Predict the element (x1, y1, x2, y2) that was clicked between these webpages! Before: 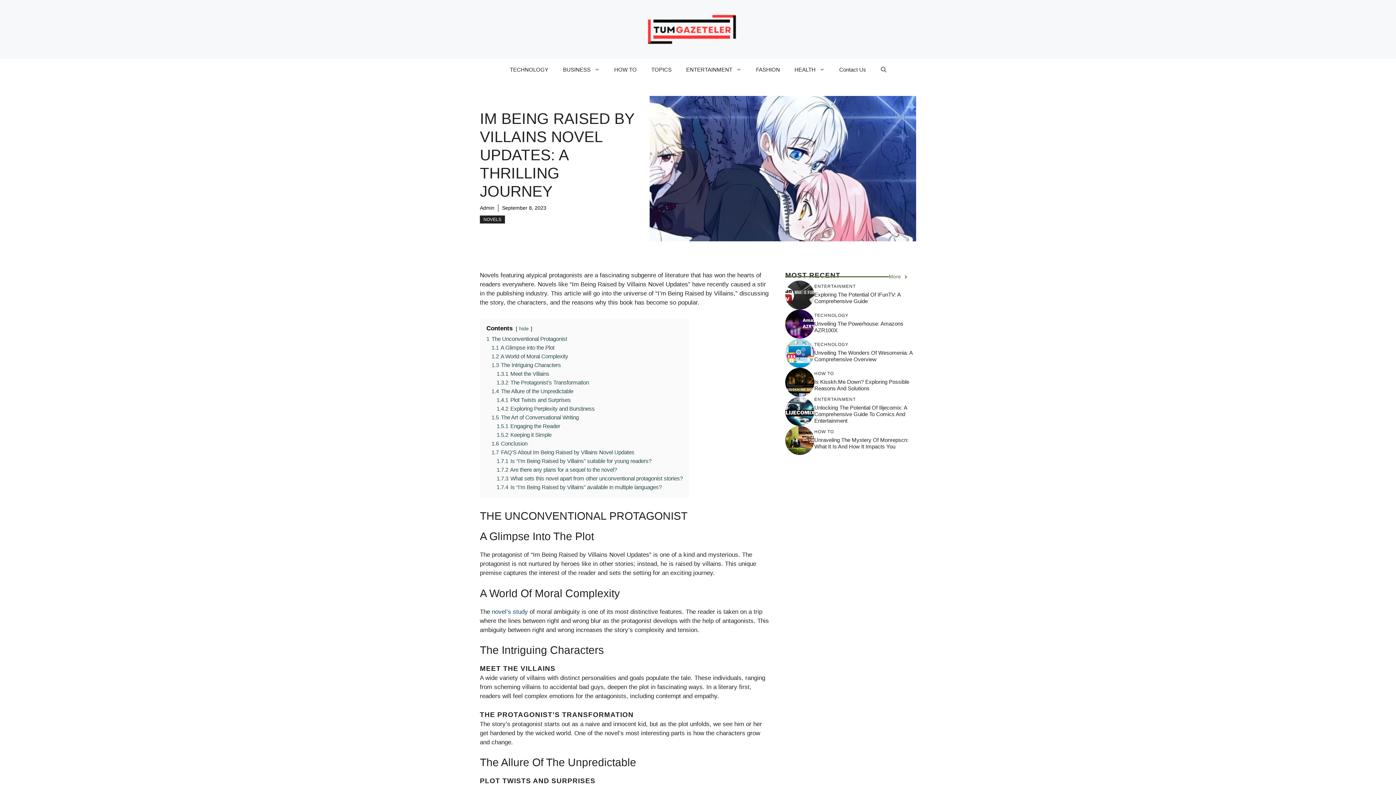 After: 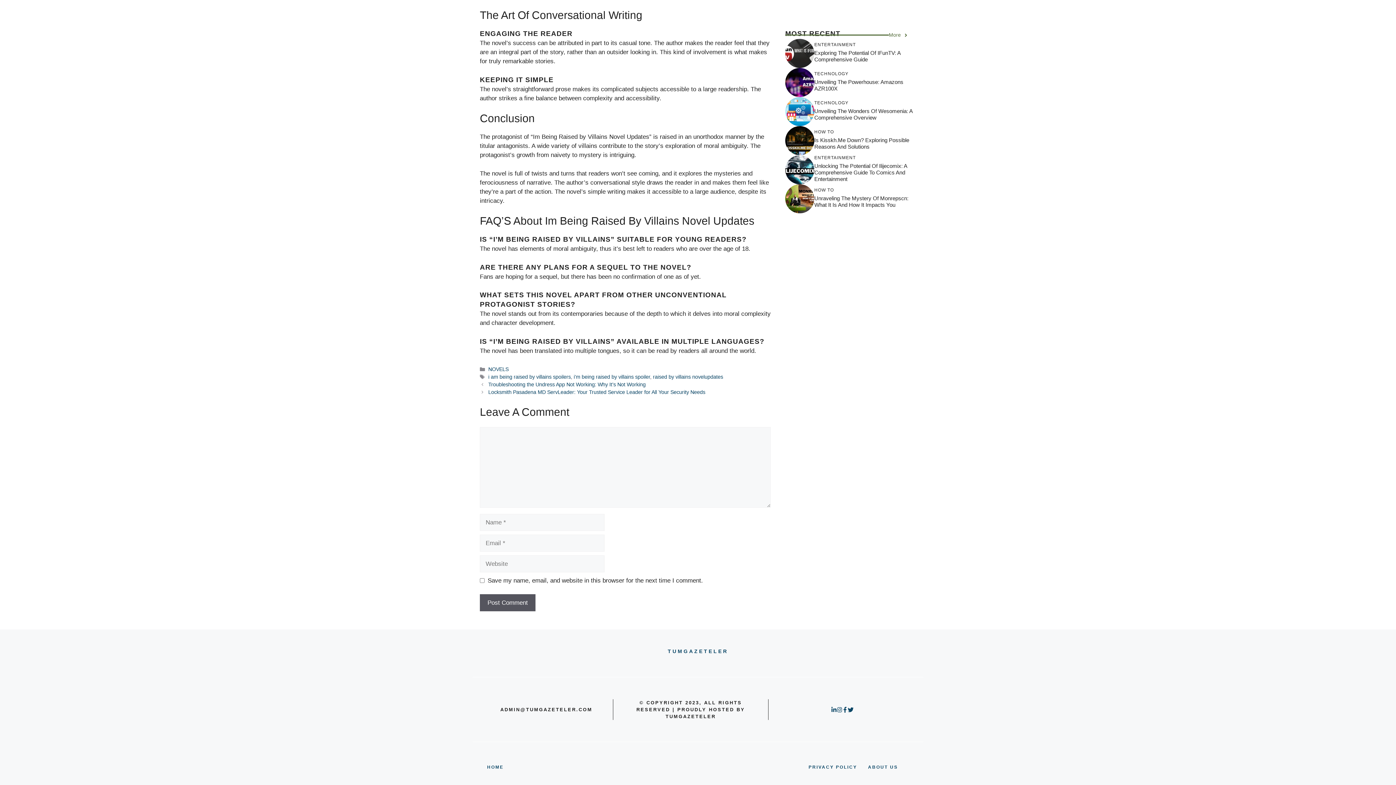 Action: bbox: (491, 414, 578, 420) label: 1.5 The Art of Conversational Writing